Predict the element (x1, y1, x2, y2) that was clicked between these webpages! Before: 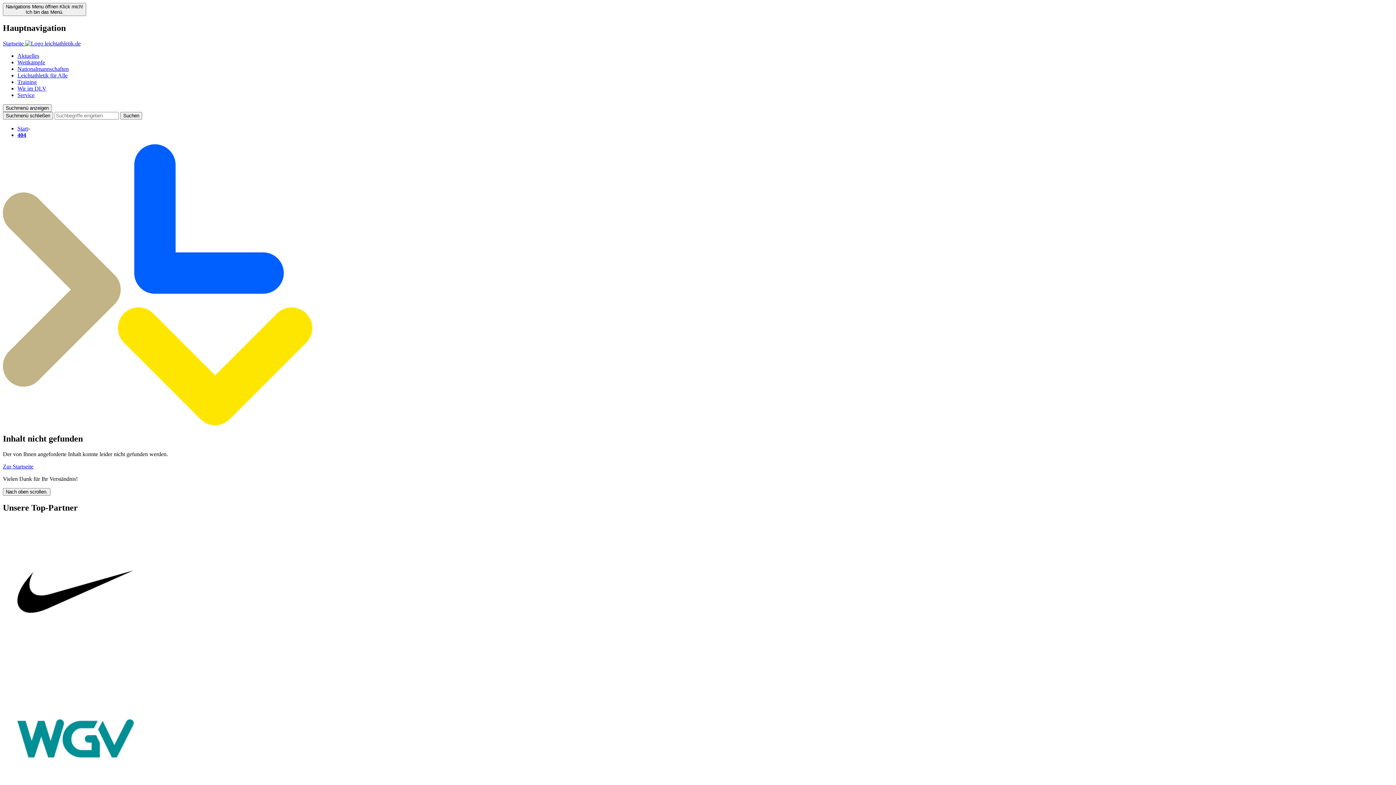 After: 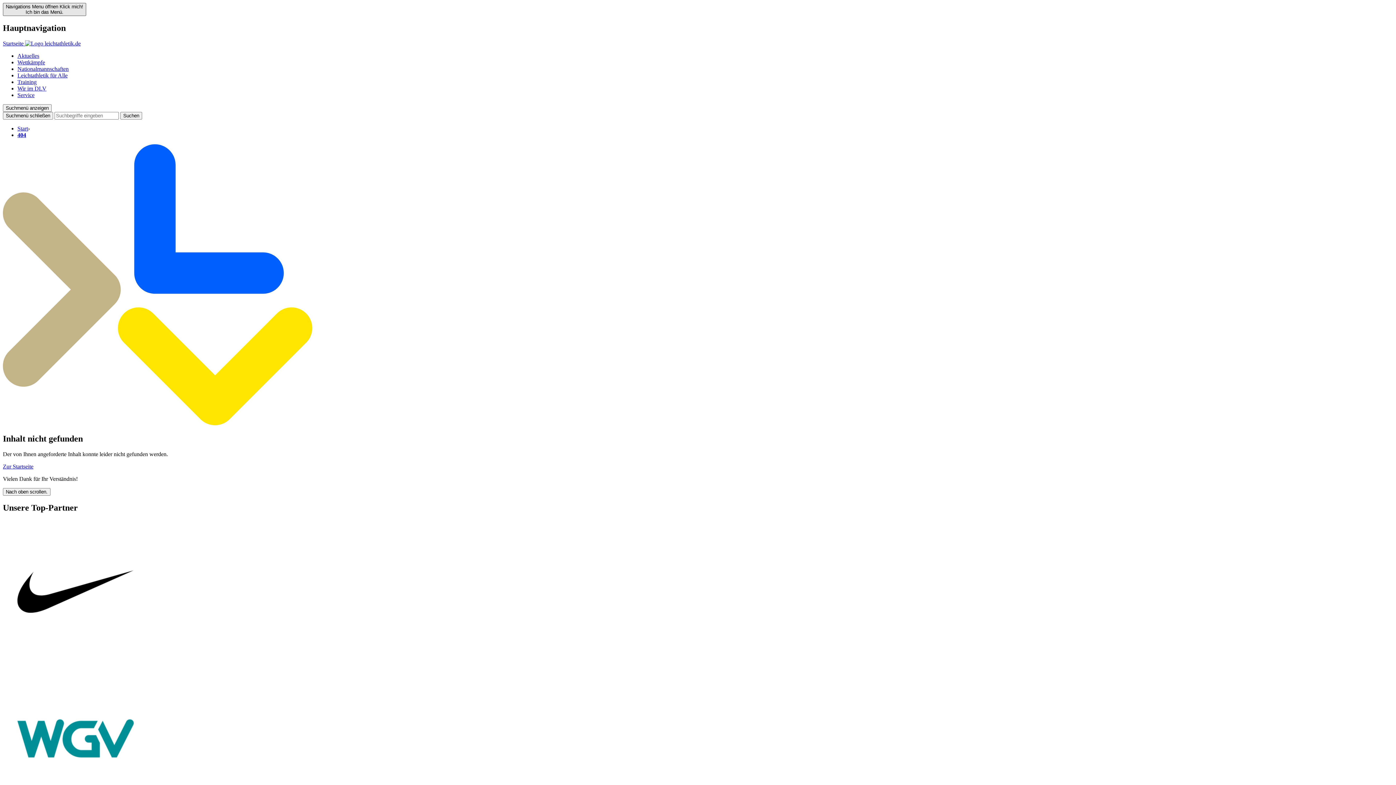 Action: bbox: (2, 2, 86, 16) label: Navigations Menu öffnen Klick mich!
Ich bin das Menü.